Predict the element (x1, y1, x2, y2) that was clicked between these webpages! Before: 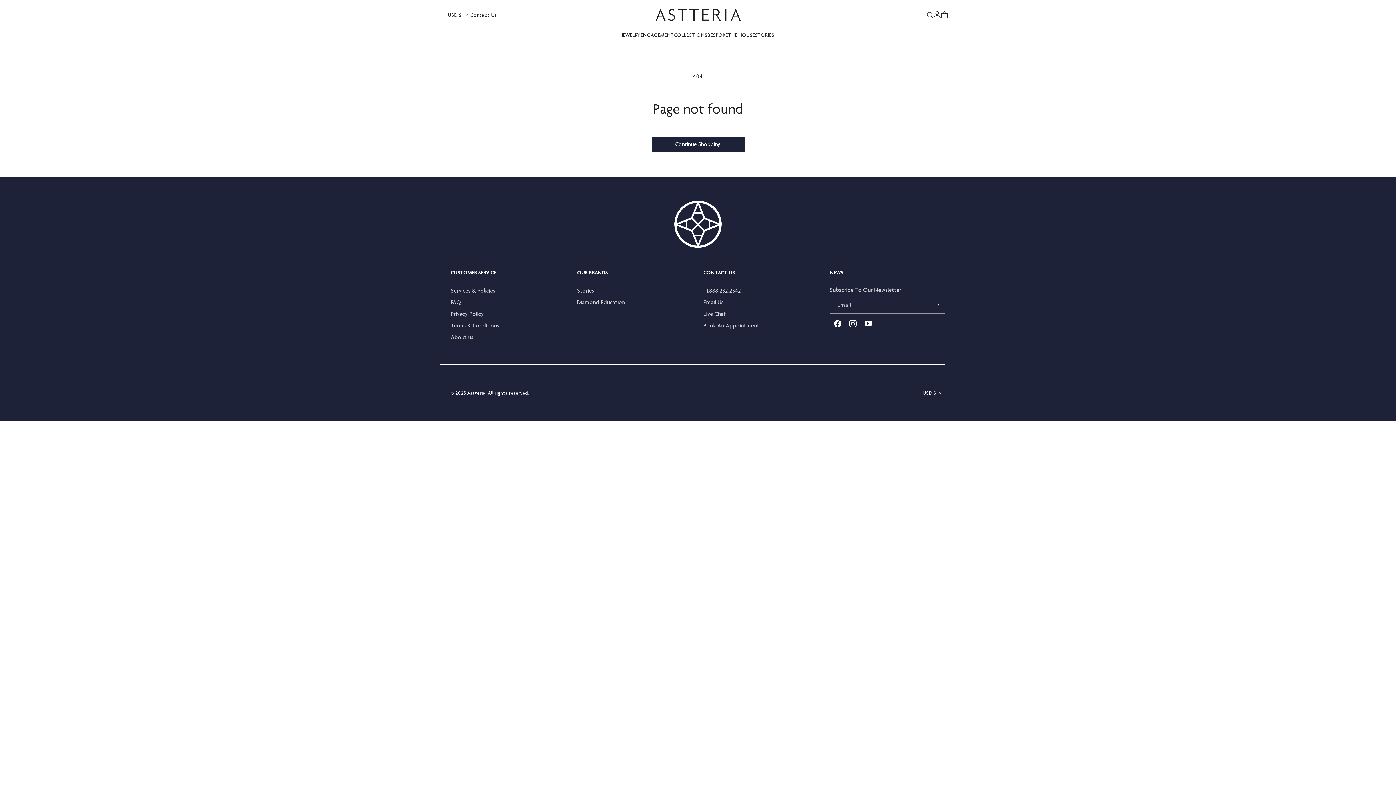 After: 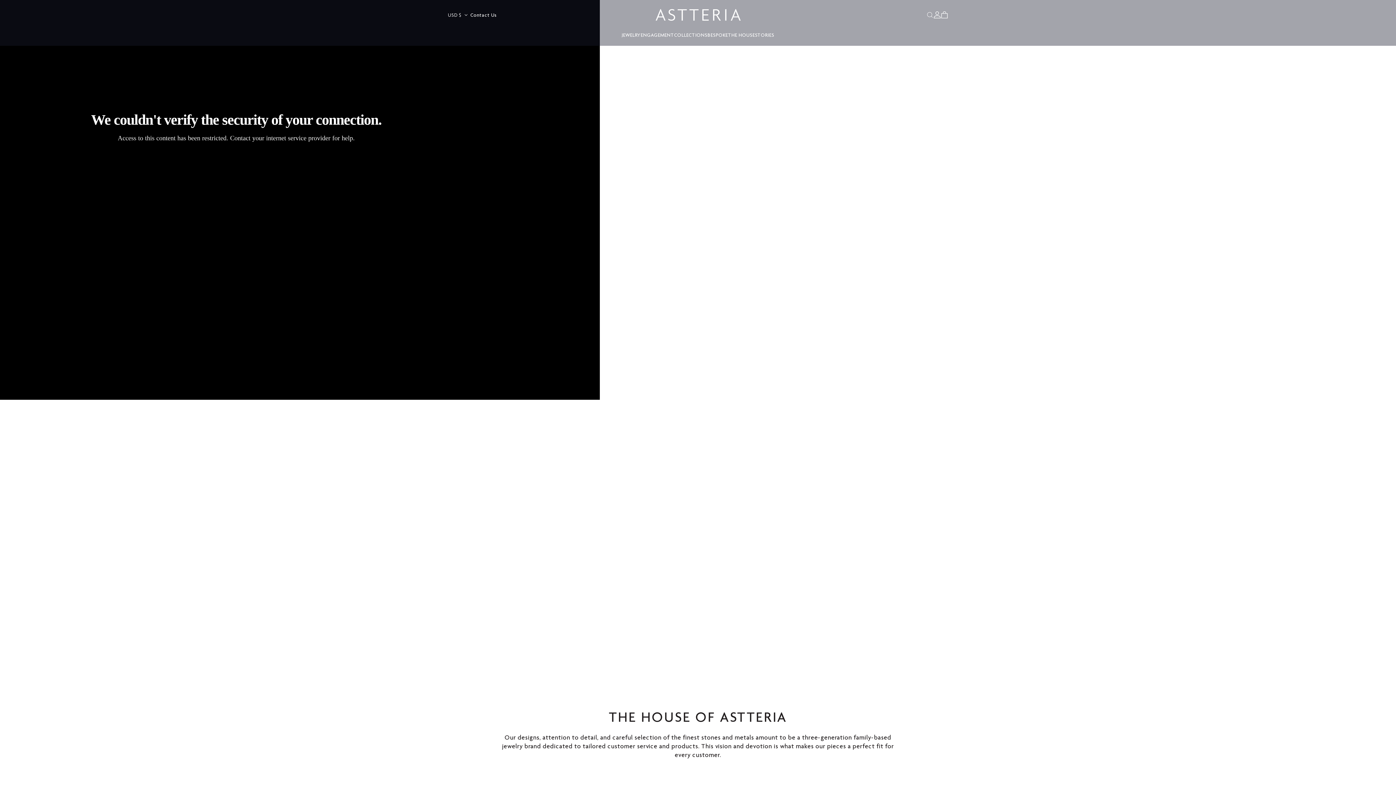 Action: label: THE HOUSE bbox: (728, 24, 755, 45)